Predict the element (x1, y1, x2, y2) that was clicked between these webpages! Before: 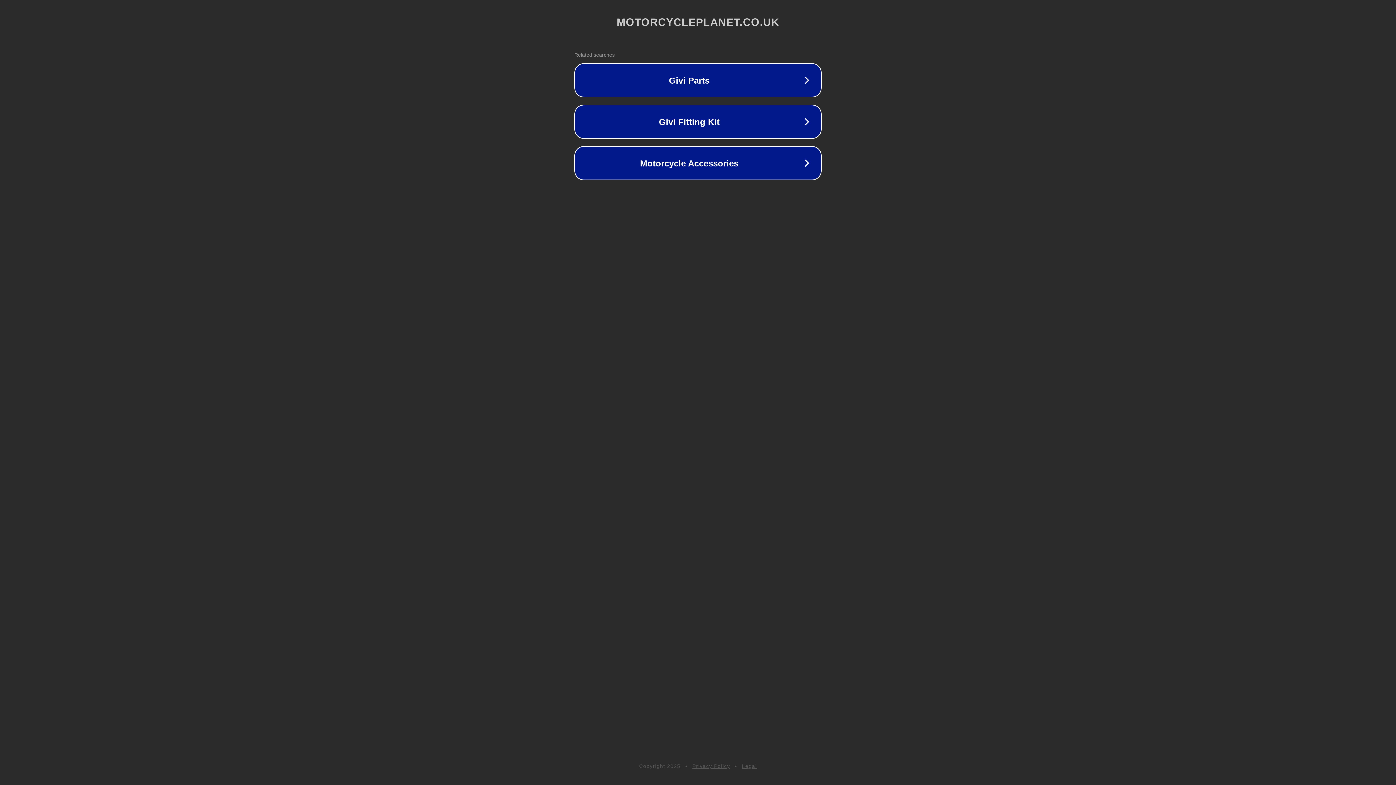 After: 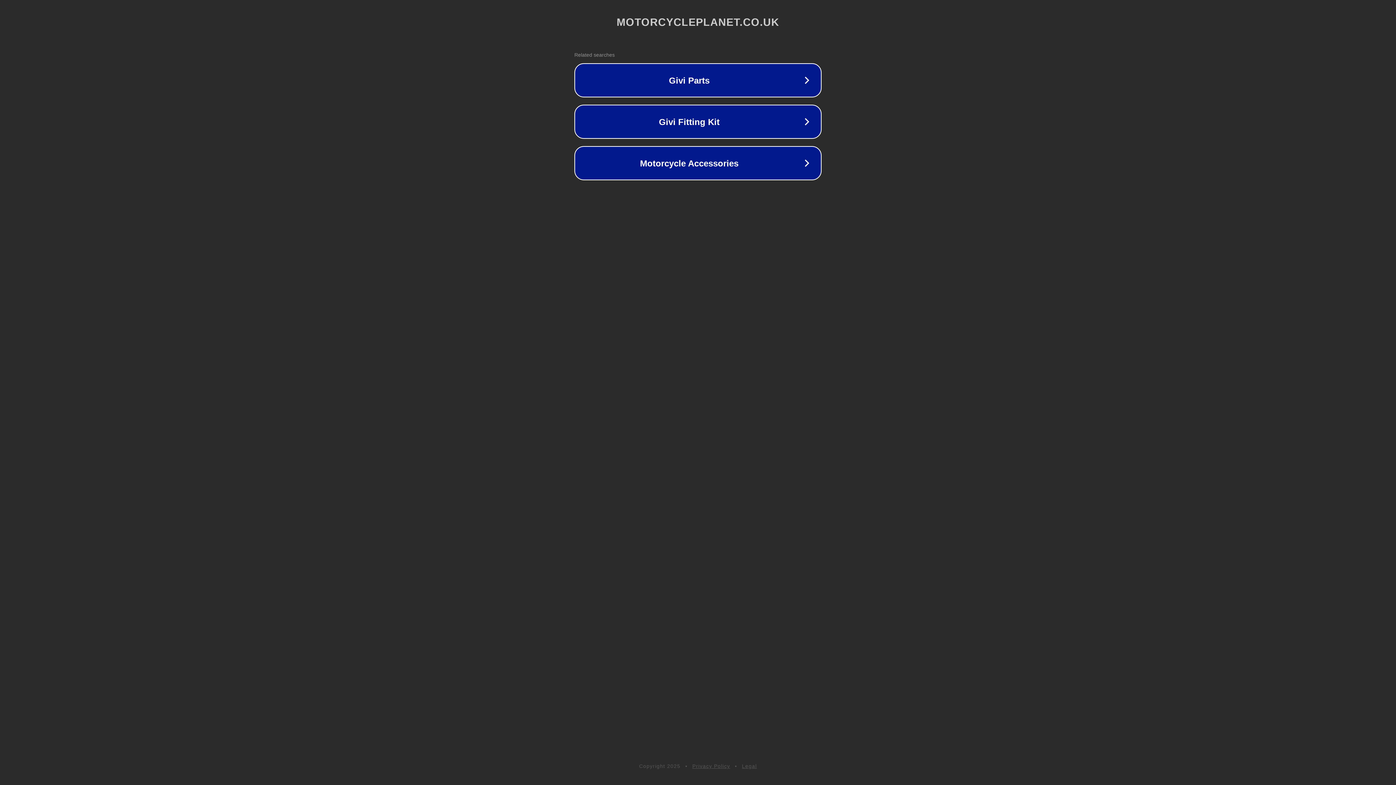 Action: bbox: (692, 763, 730, 769) label: Privacy Policy